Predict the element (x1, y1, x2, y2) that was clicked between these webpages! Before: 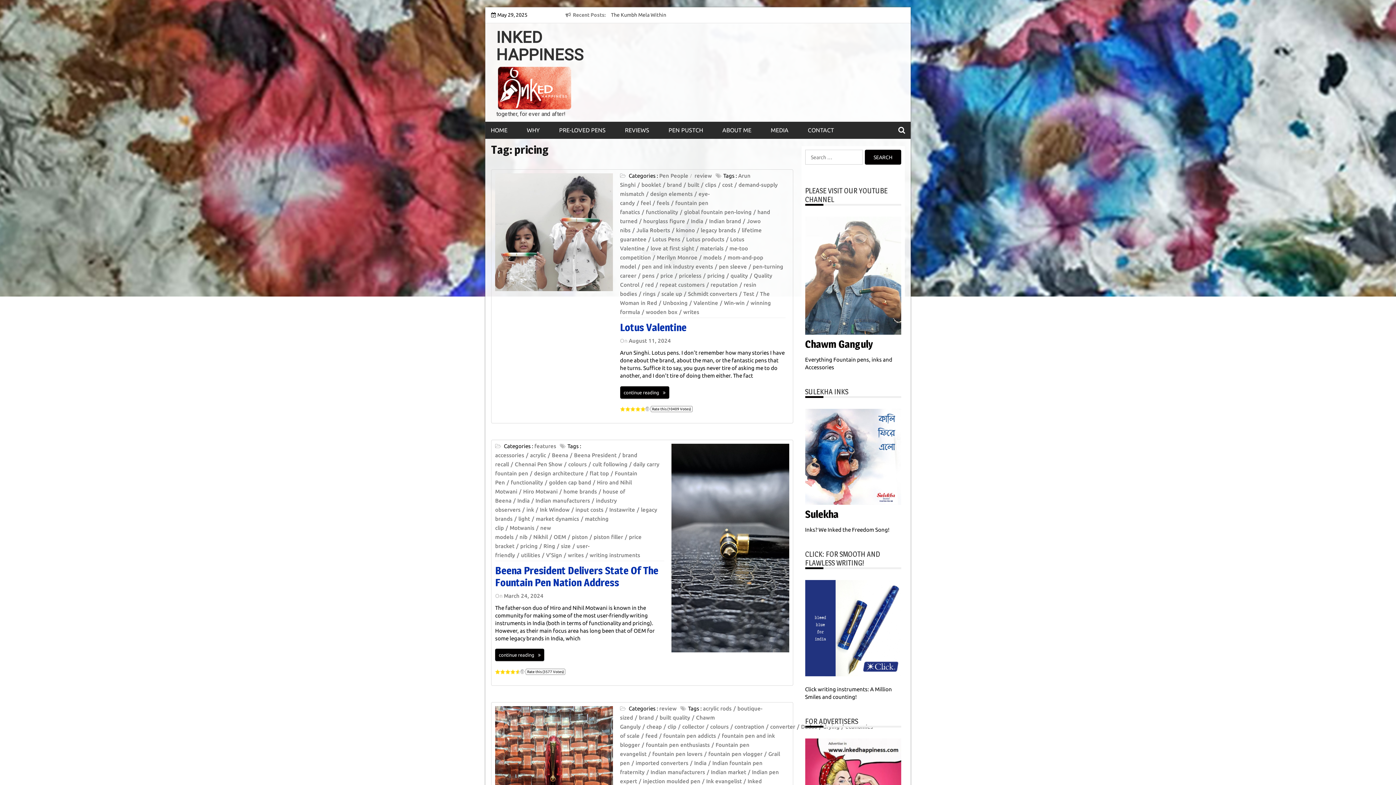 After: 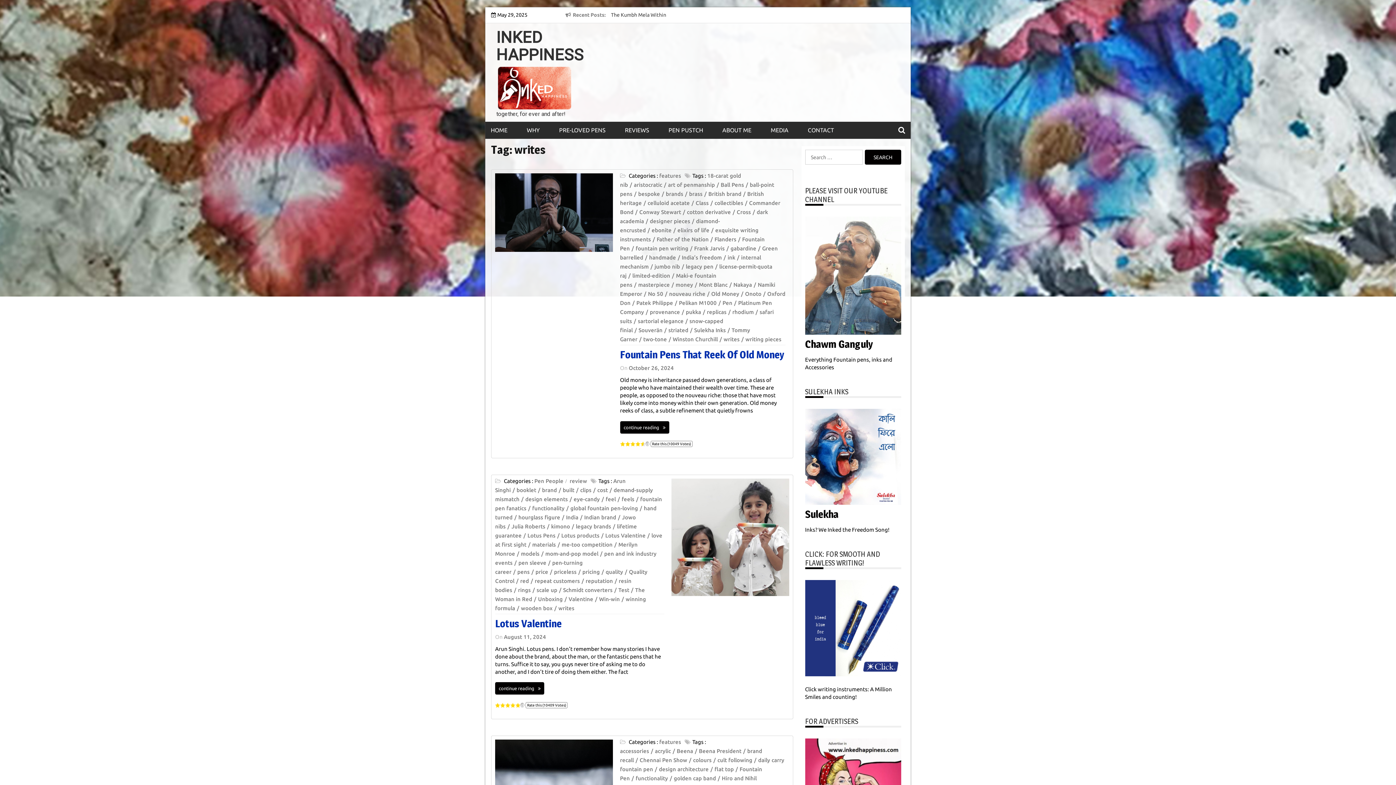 Action: bbox: (568, 552, 588, 558) label: writes